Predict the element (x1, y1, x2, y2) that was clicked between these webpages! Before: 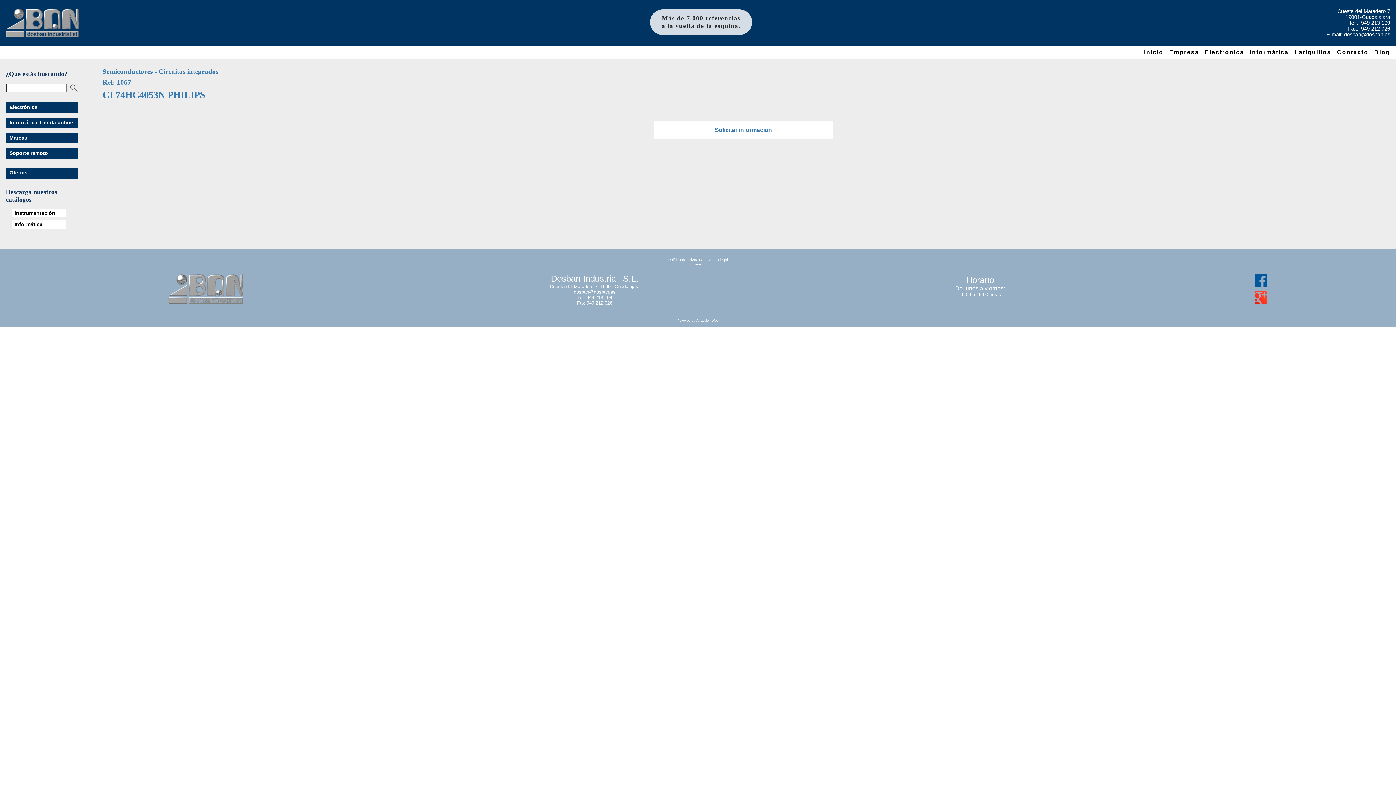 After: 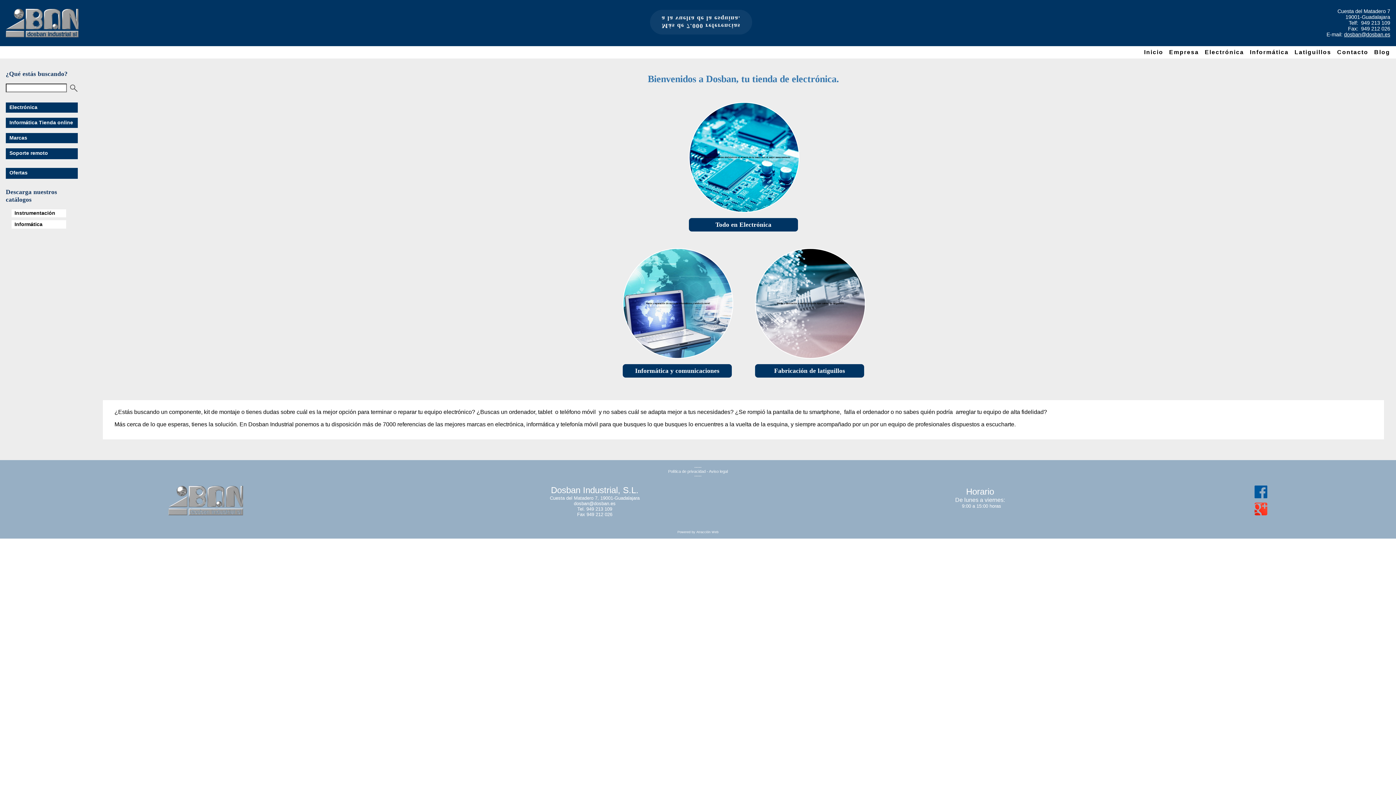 Action: label: Inicio bbox: (1141, 46, 1166, 58)